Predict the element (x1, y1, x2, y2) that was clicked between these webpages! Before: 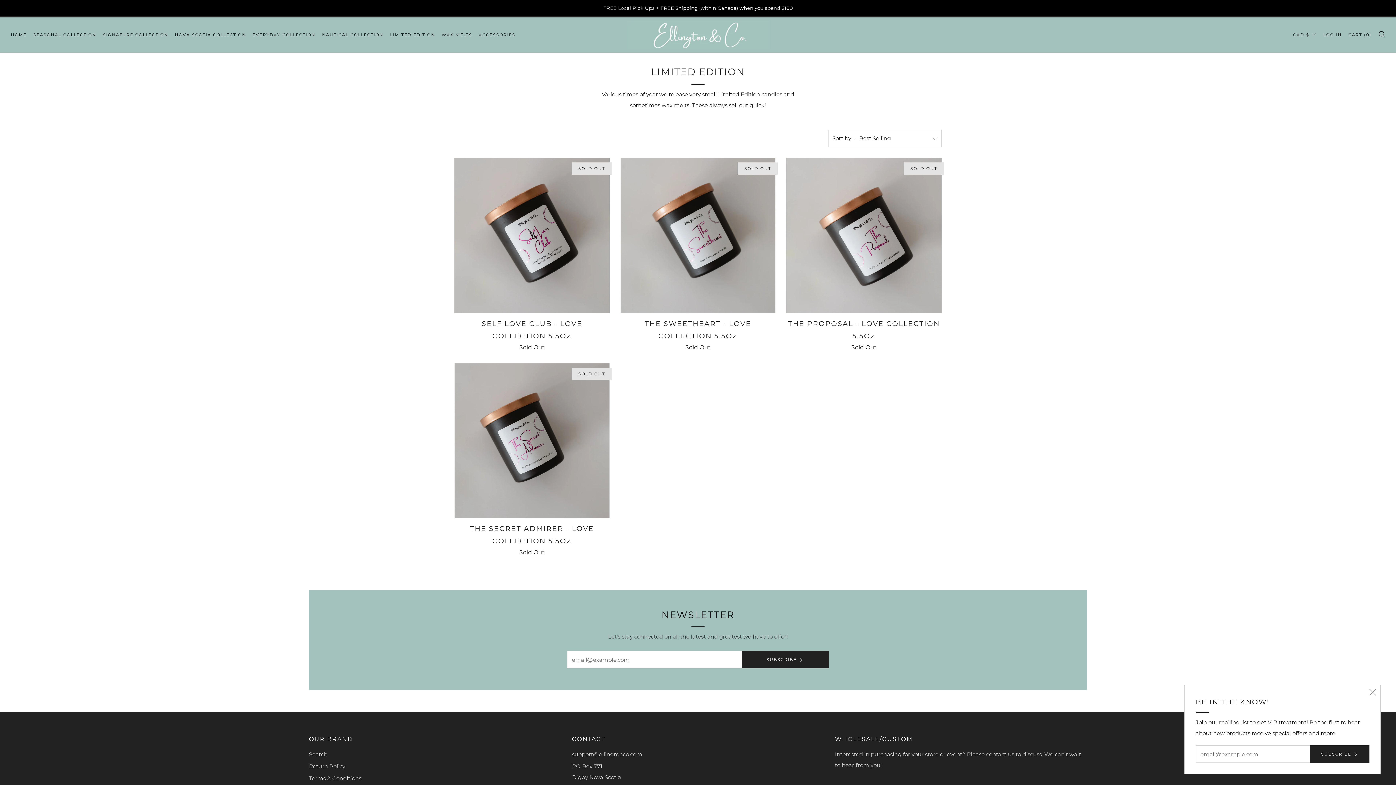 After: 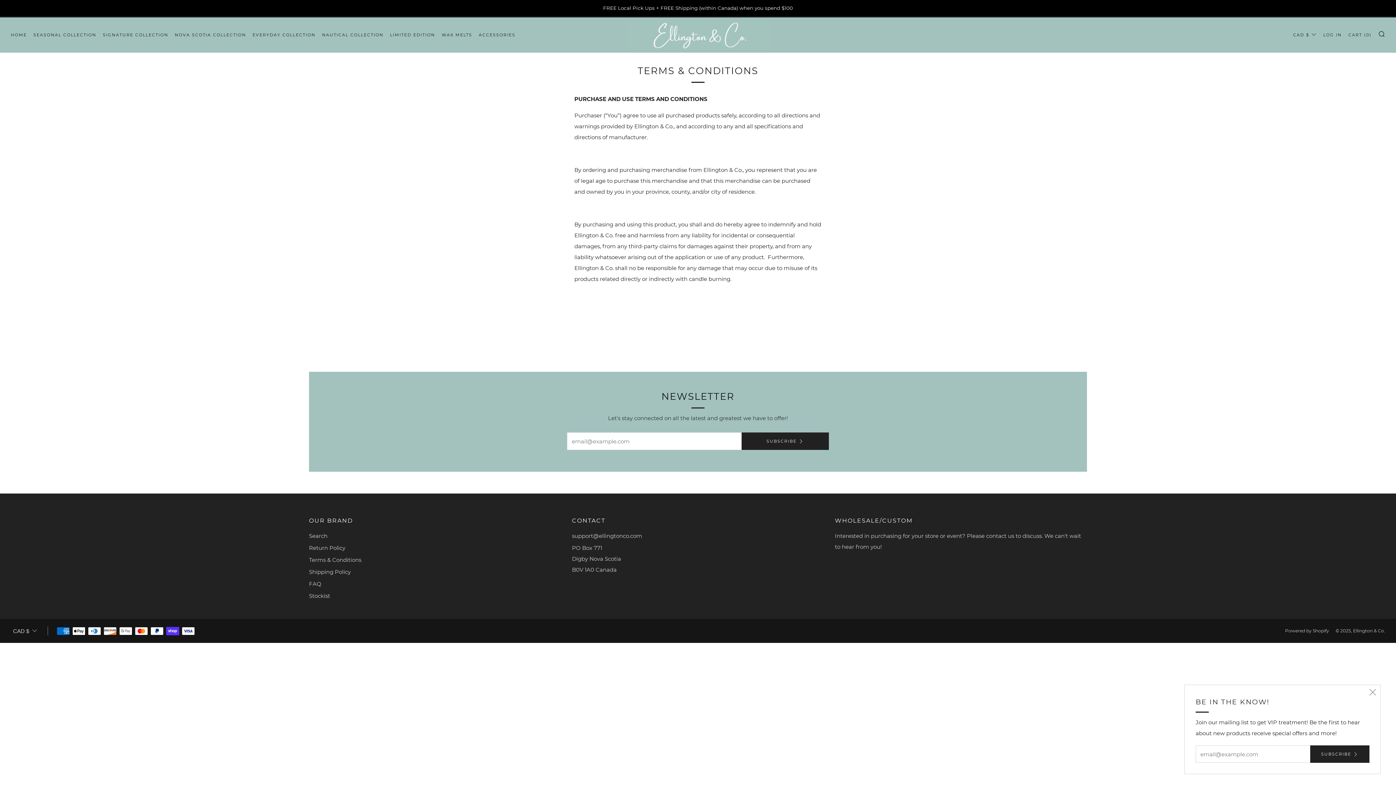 Action: bbox: (309, 775, 361, 782) label: Terms & Conditions